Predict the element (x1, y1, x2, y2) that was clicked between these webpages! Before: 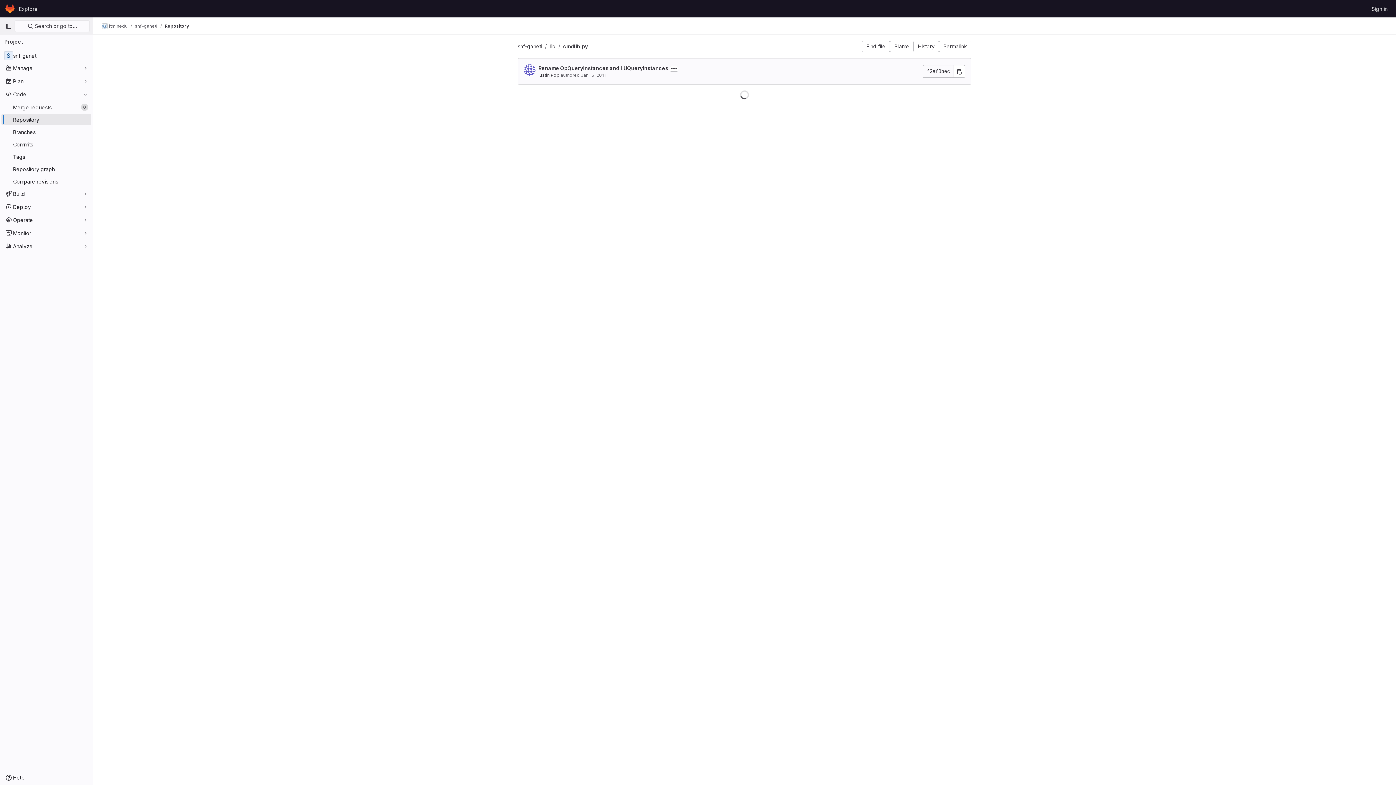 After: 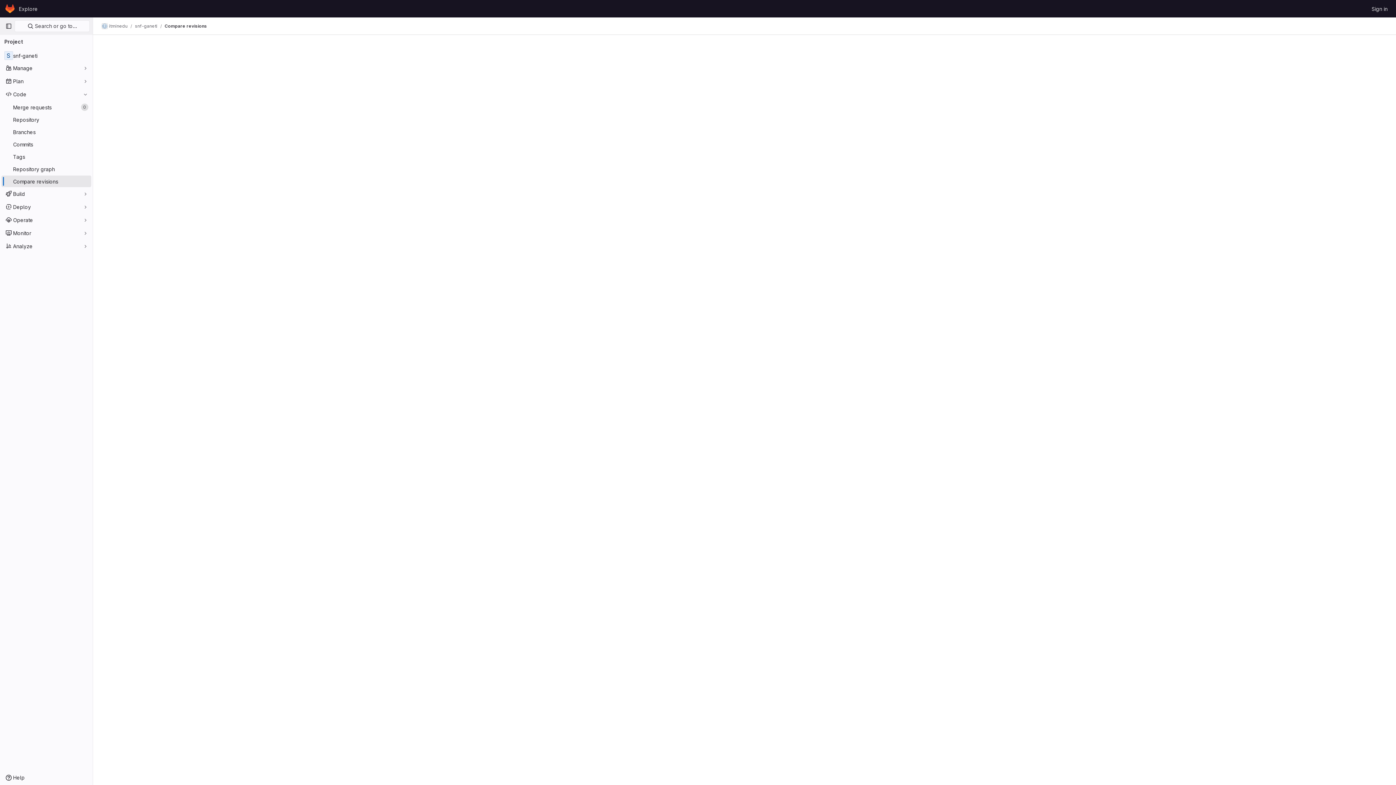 Action: label: Compare revisions bbox: (1, 175, 91, 187)